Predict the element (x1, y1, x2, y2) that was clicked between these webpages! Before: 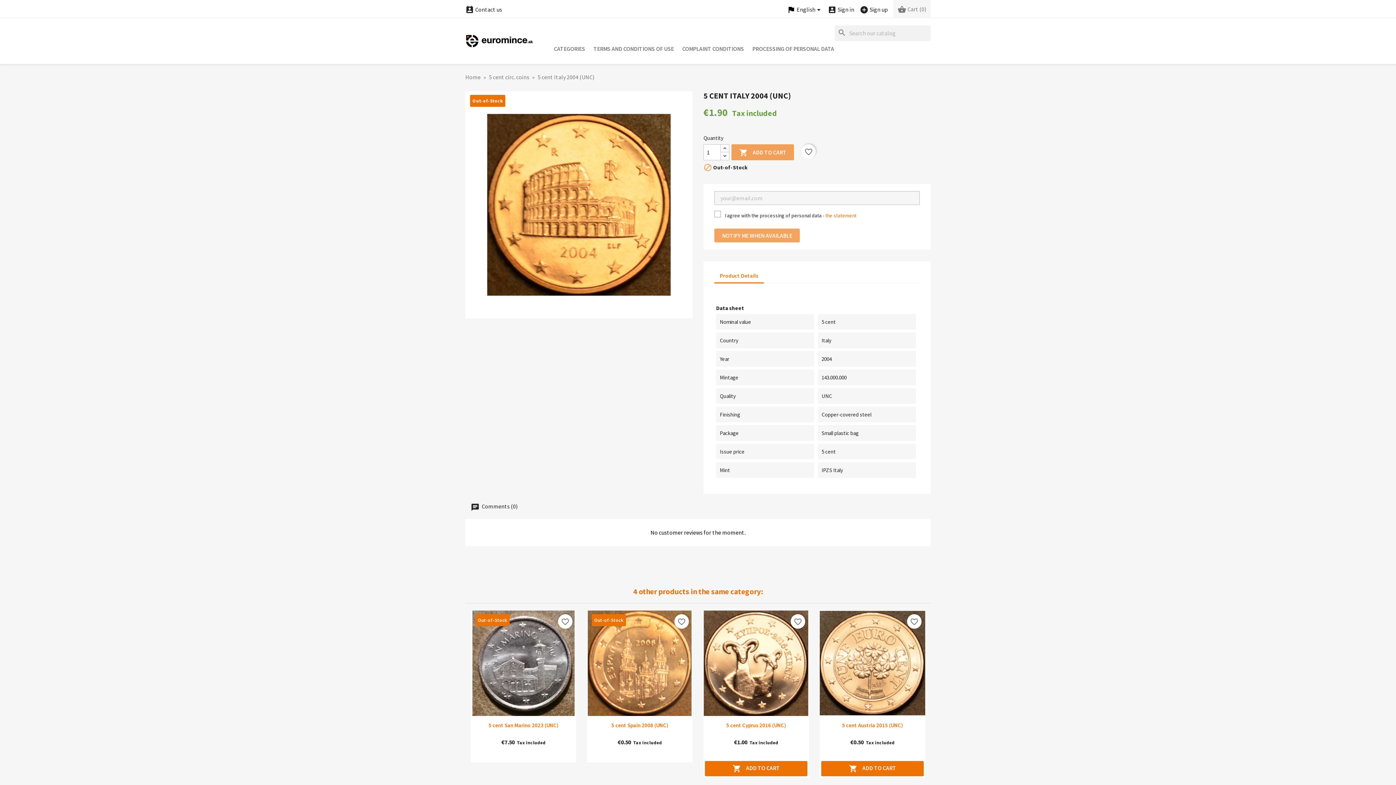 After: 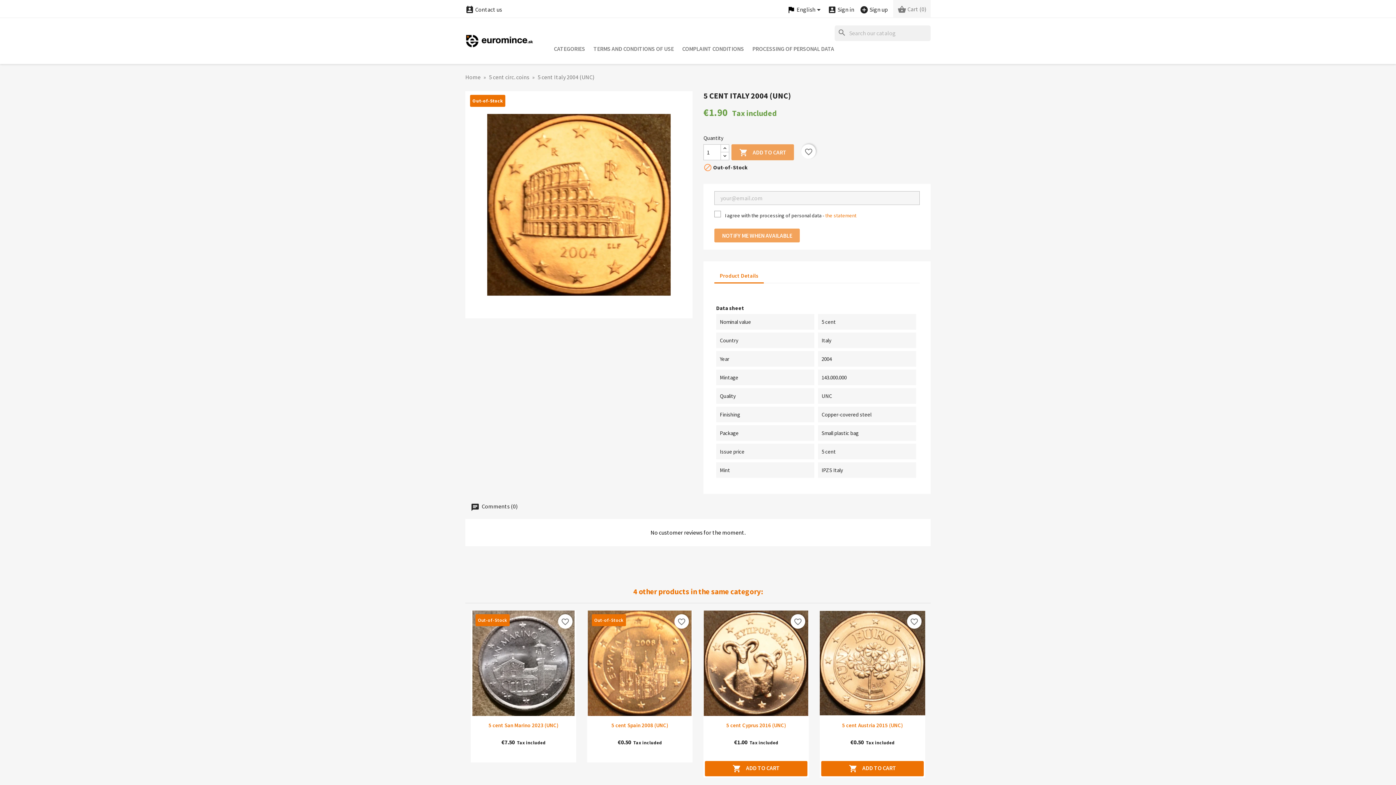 Action: label: Product Details bbox: (714, 268, 764, 283)